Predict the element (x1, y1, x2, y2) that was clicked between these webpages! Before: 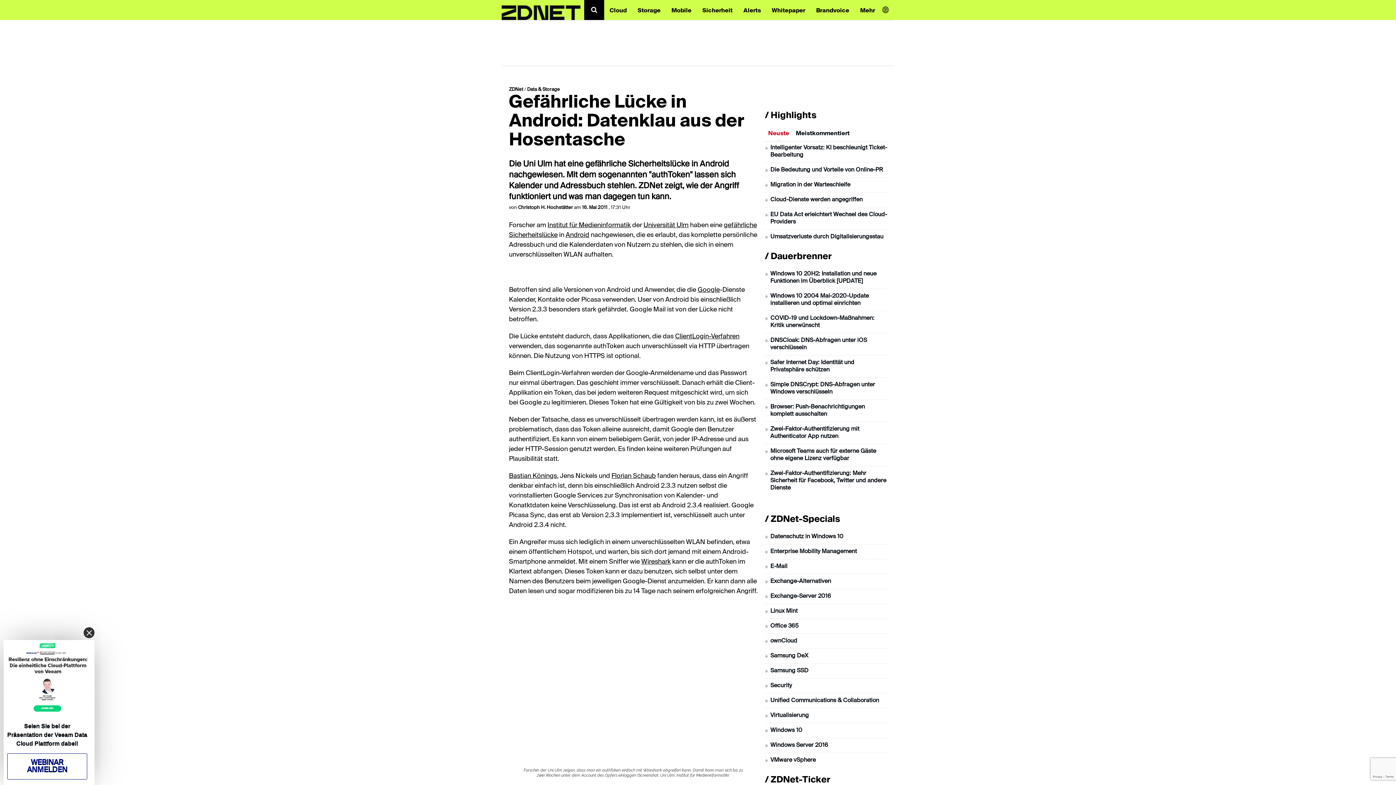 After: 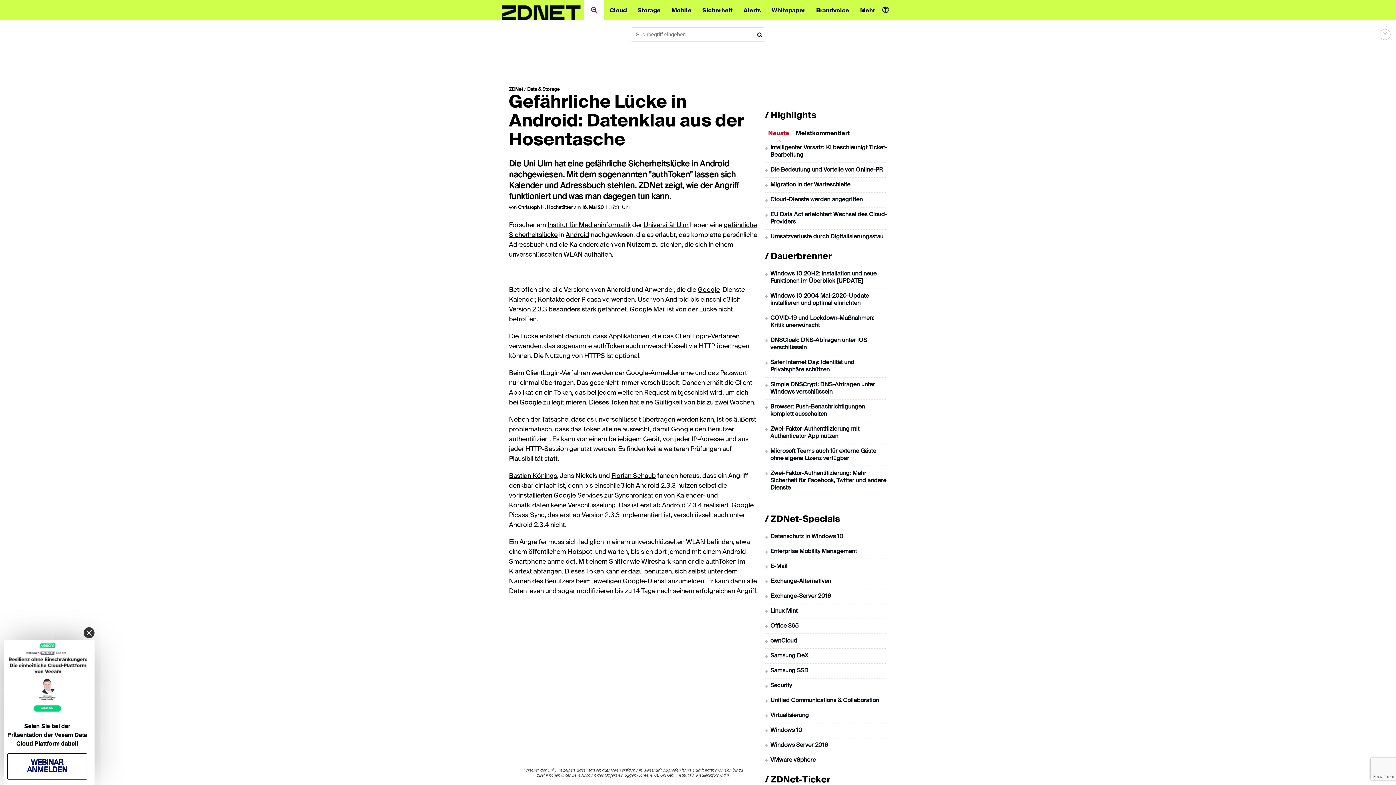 Action: bbox: (591, 6, 597, 13)